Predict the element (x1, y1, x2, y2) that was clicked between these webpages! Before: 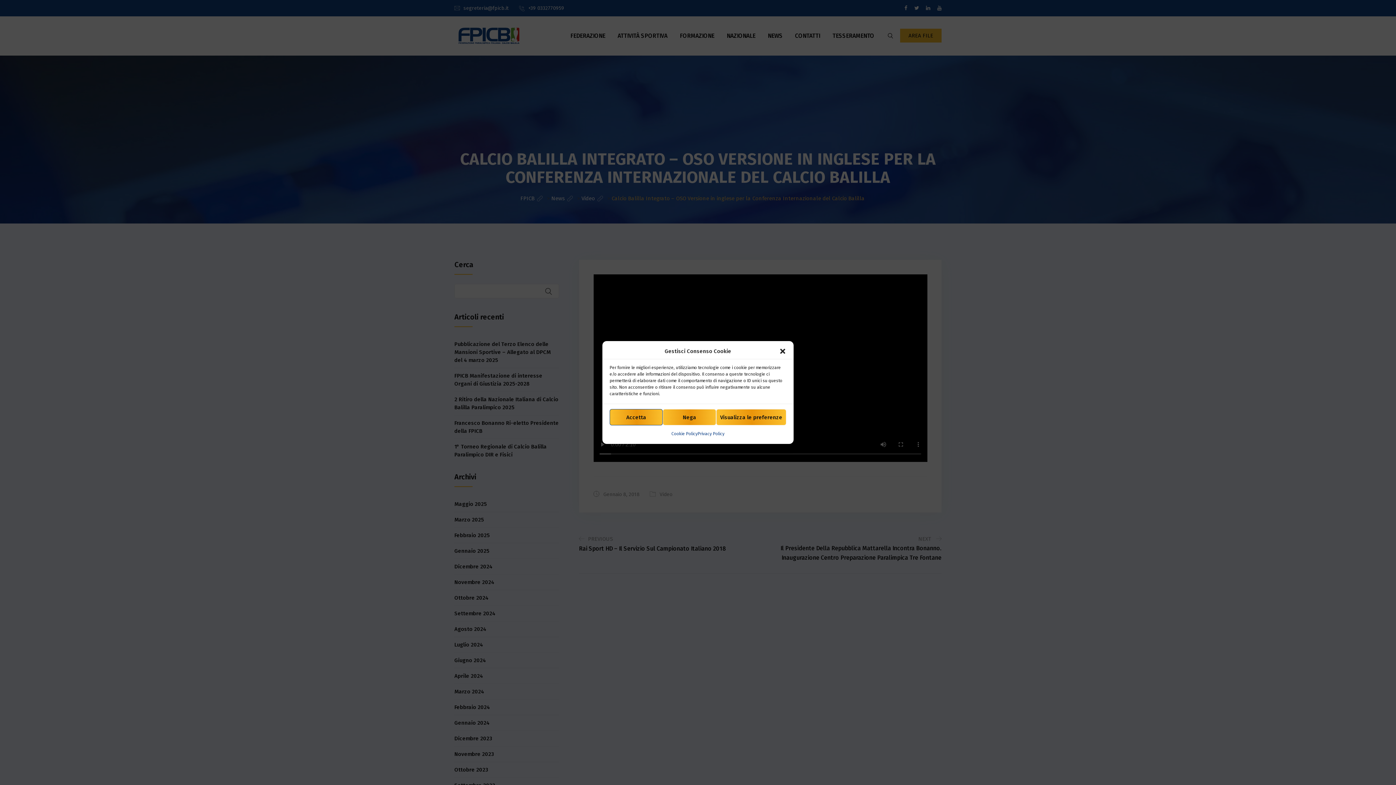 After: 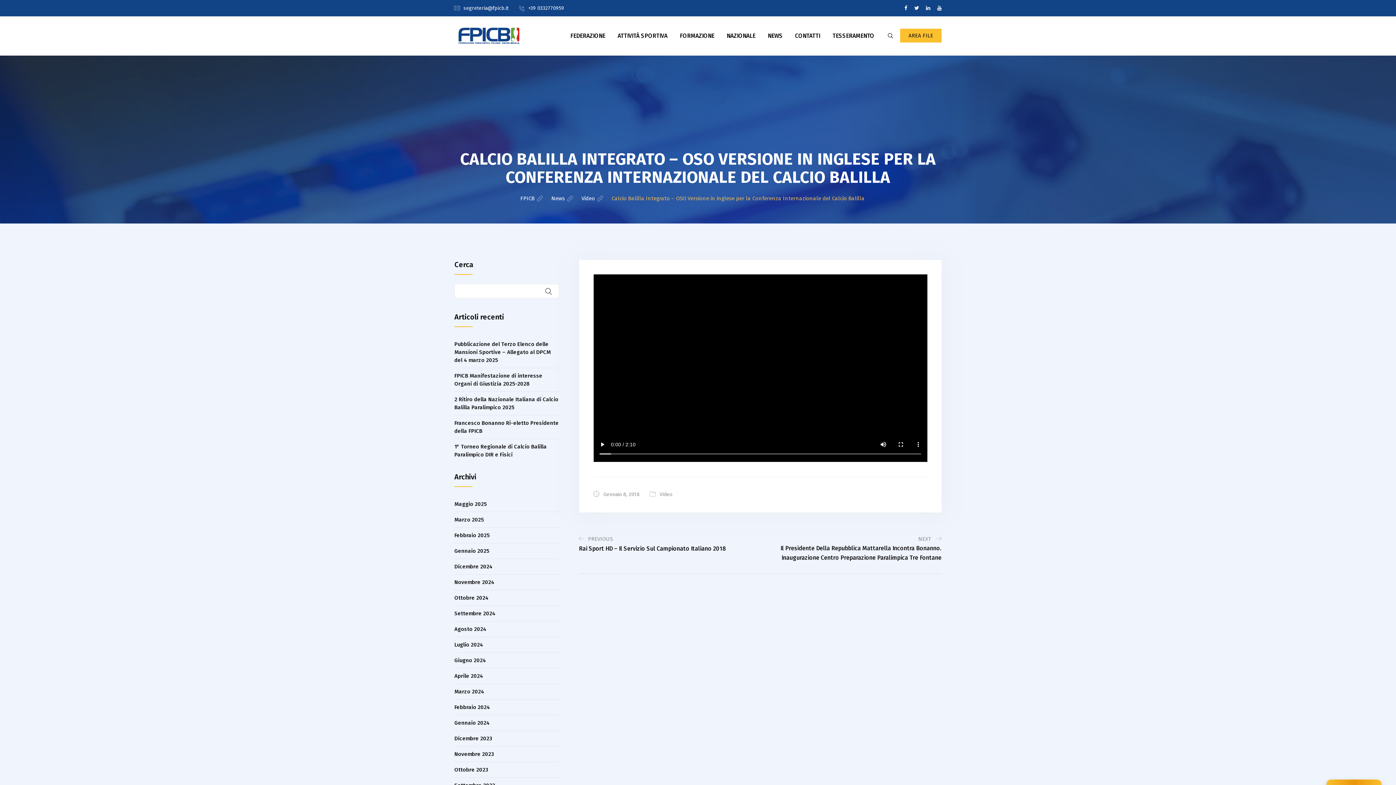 Action: bbox: (663, 409, 716, 425) label: Nega